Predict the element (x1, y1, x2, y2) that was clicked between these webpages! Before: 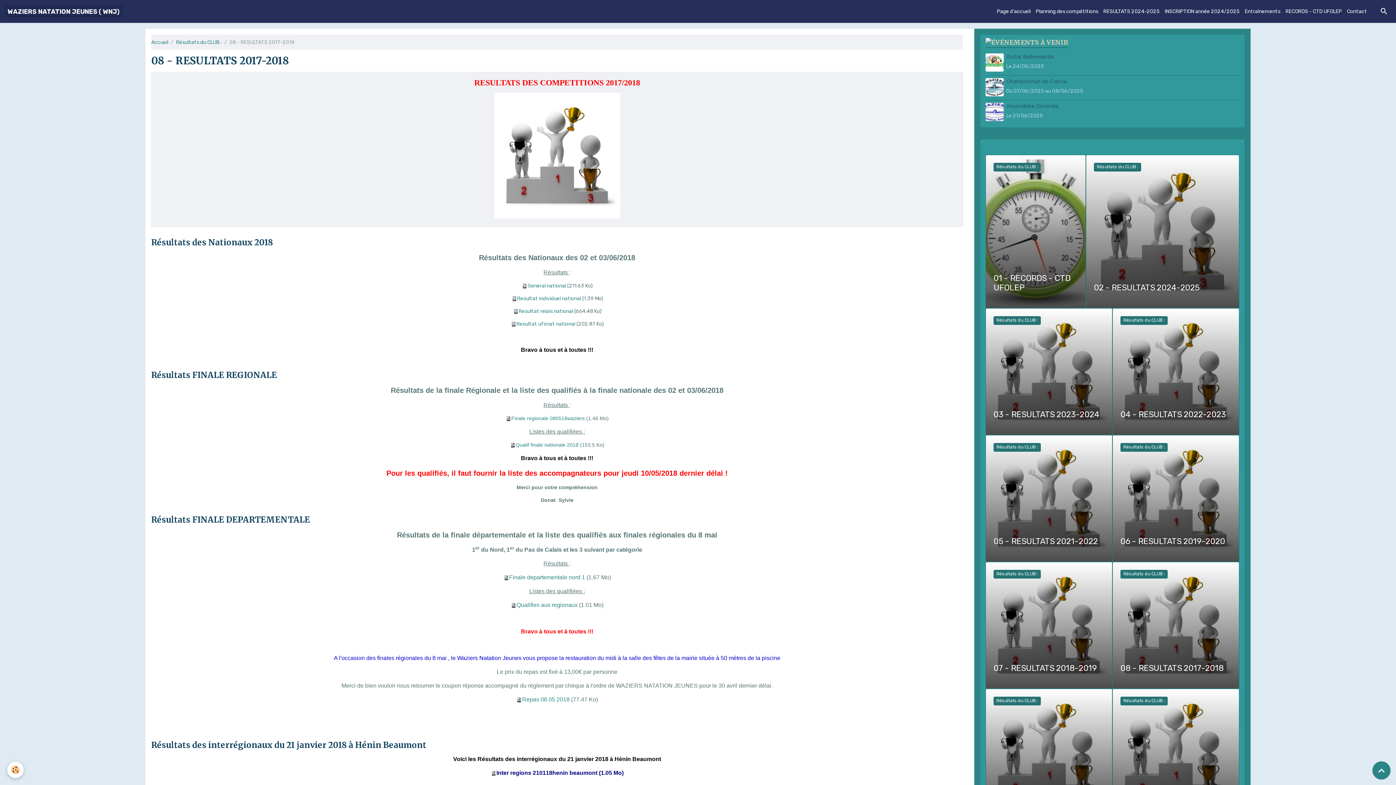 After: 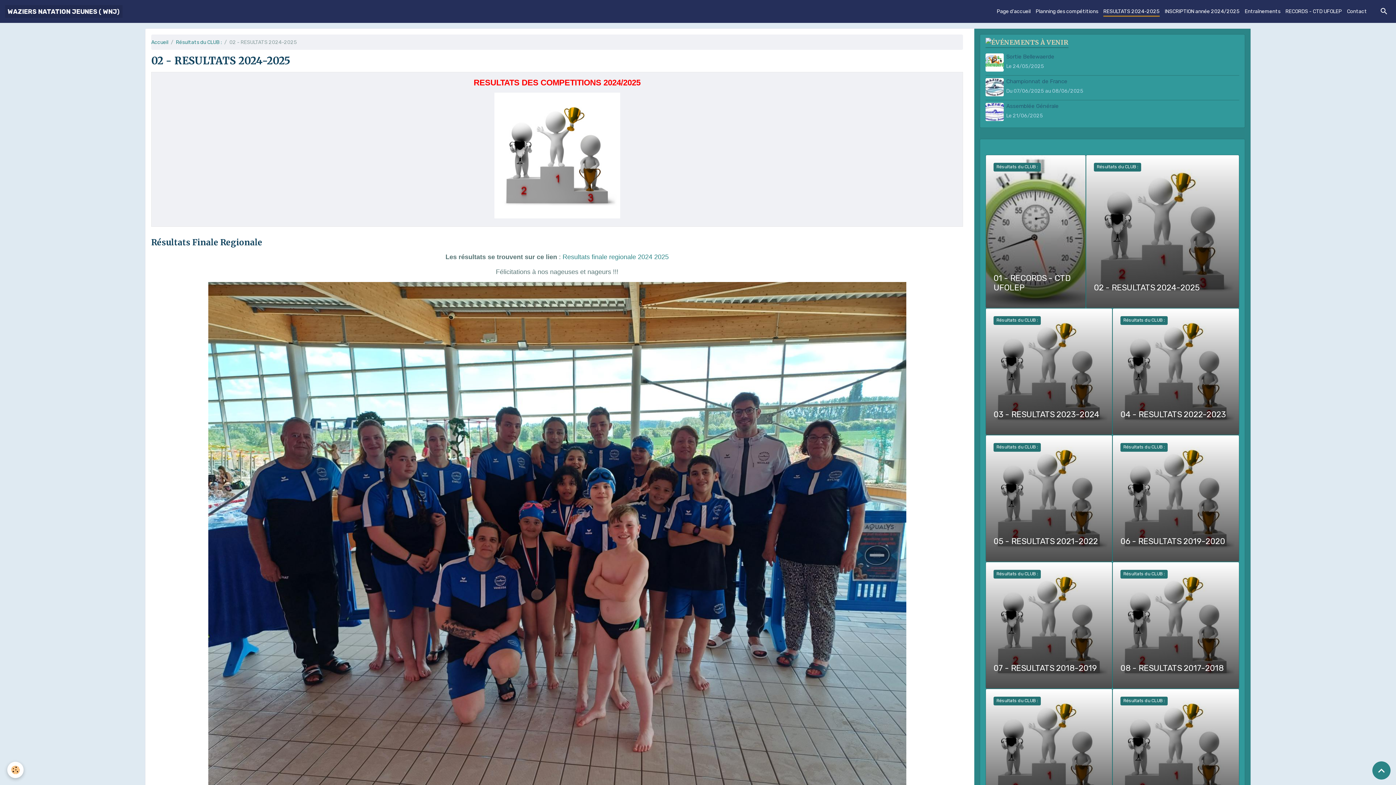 Action: label: RESULTATS 2024-2025 bbox: (1101, 5, 1162, 17)